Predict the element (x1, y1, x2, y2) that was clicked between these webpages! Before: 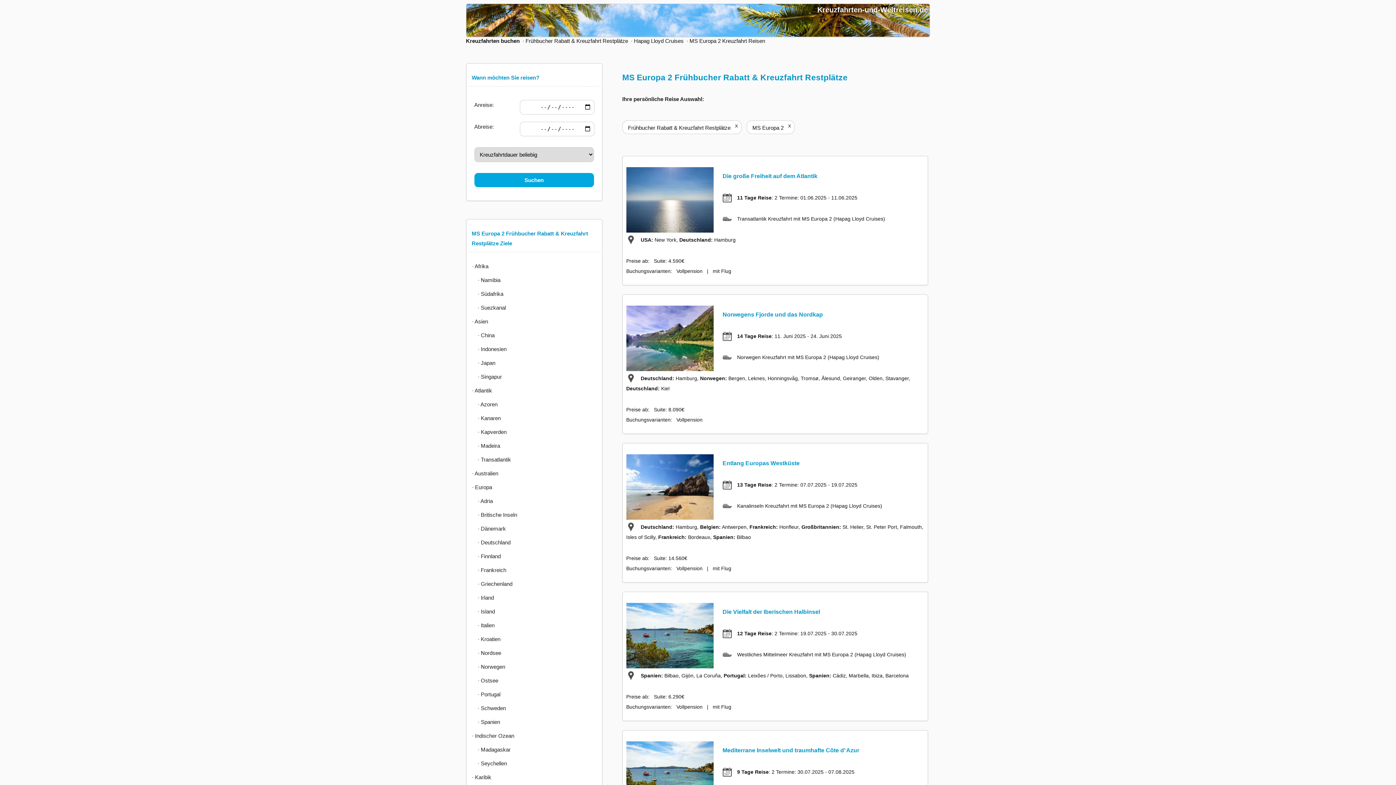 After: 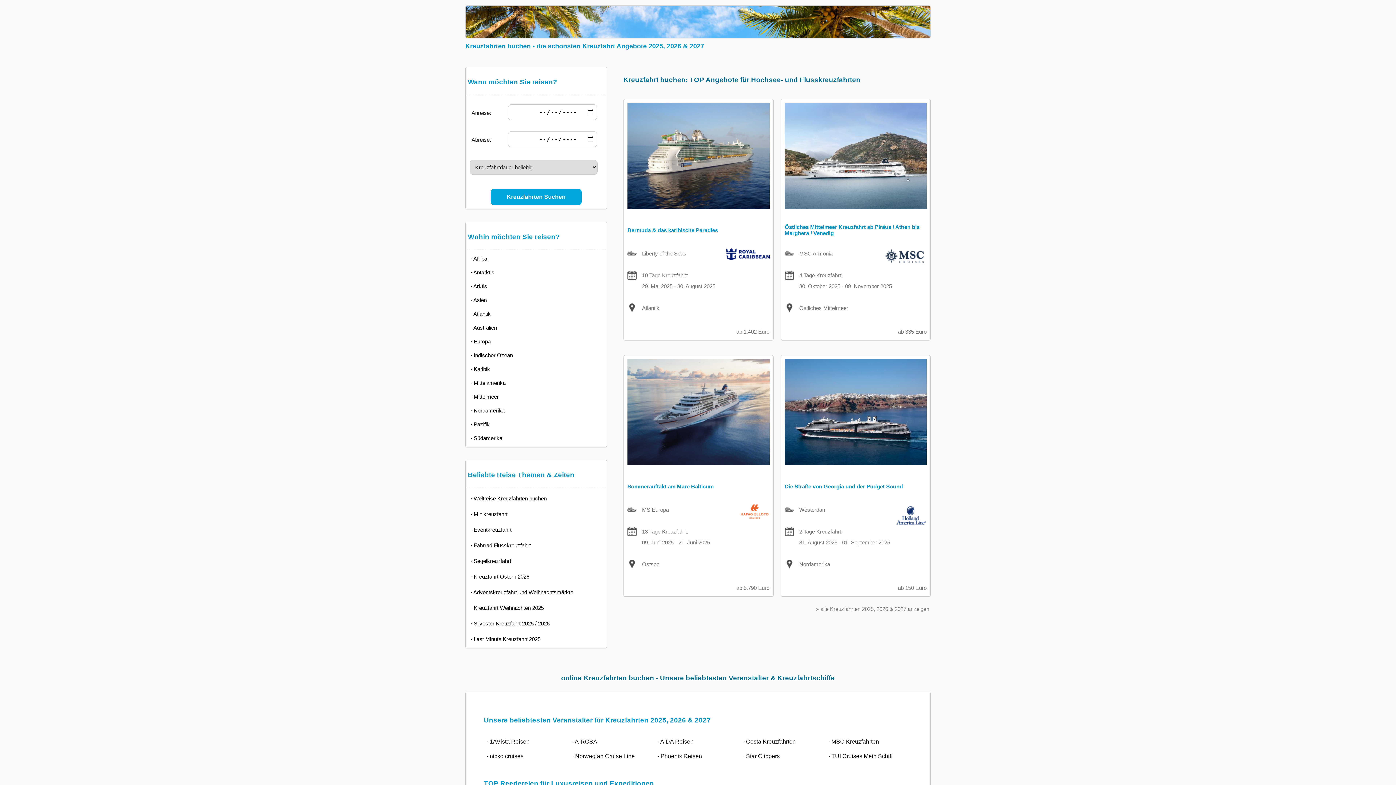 Action: label: Kreuzfahrten buchen bbox: (466, 37, 519, 48)